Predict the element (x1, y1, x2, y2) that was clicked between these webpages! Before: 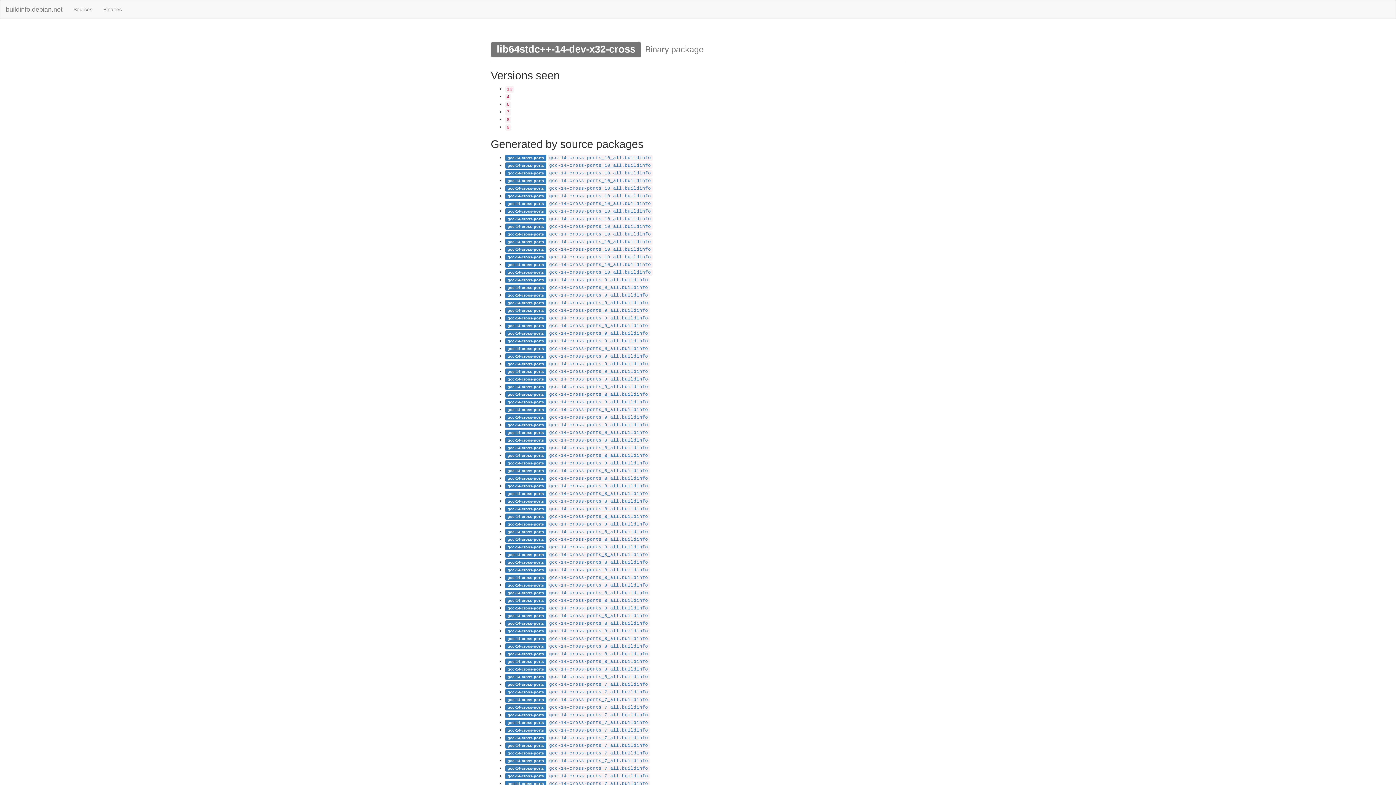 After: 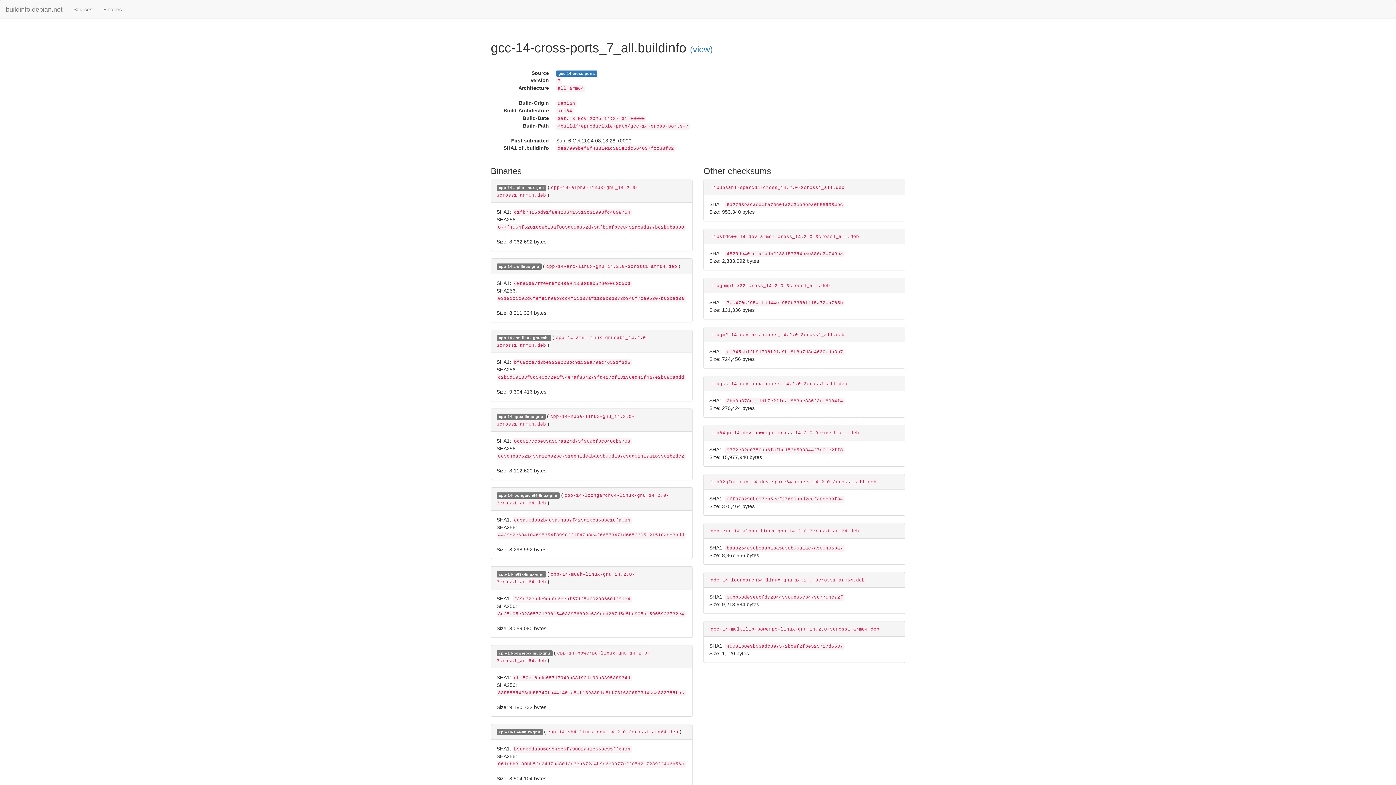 Action: label: gcc-14-cross-ports_7_all.buildinfo bbox: (549, 697, 648, 702)